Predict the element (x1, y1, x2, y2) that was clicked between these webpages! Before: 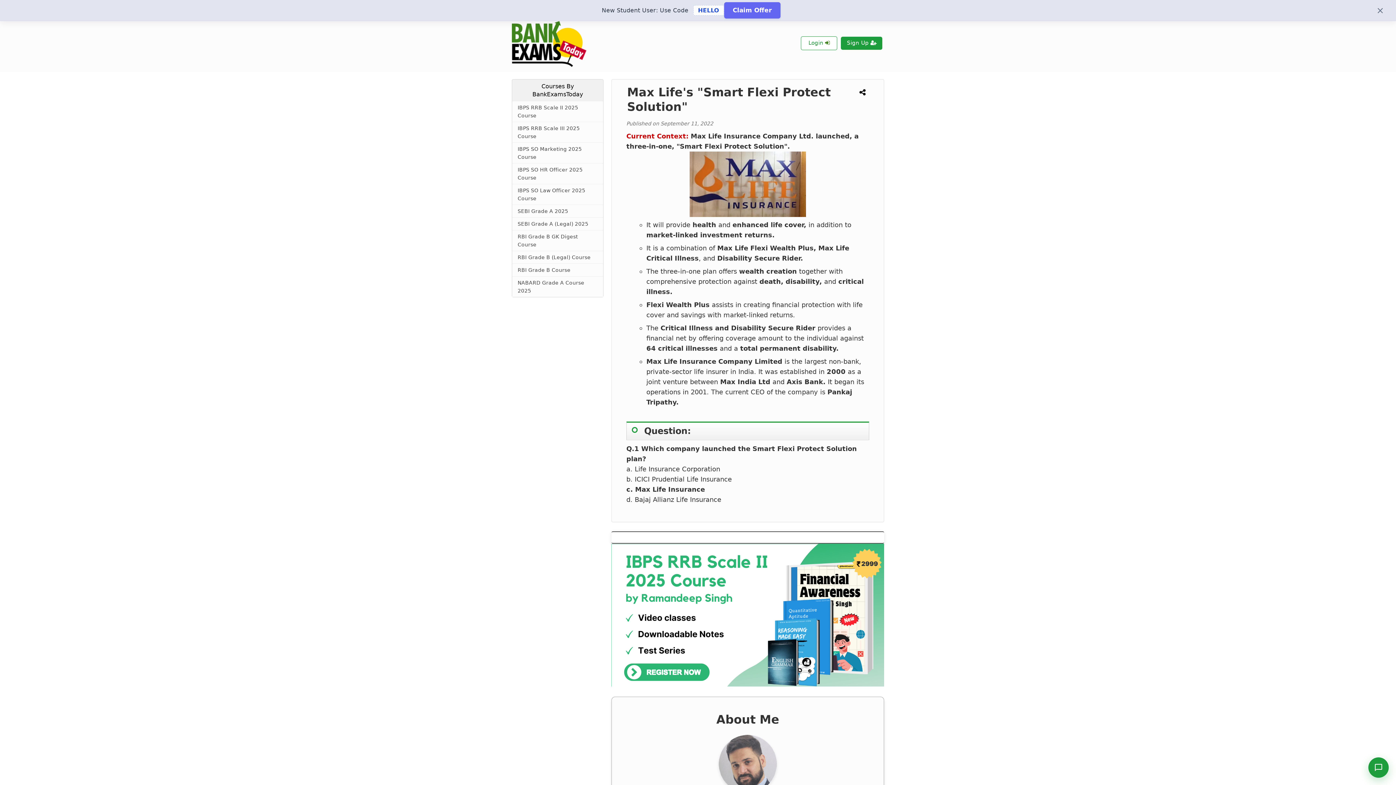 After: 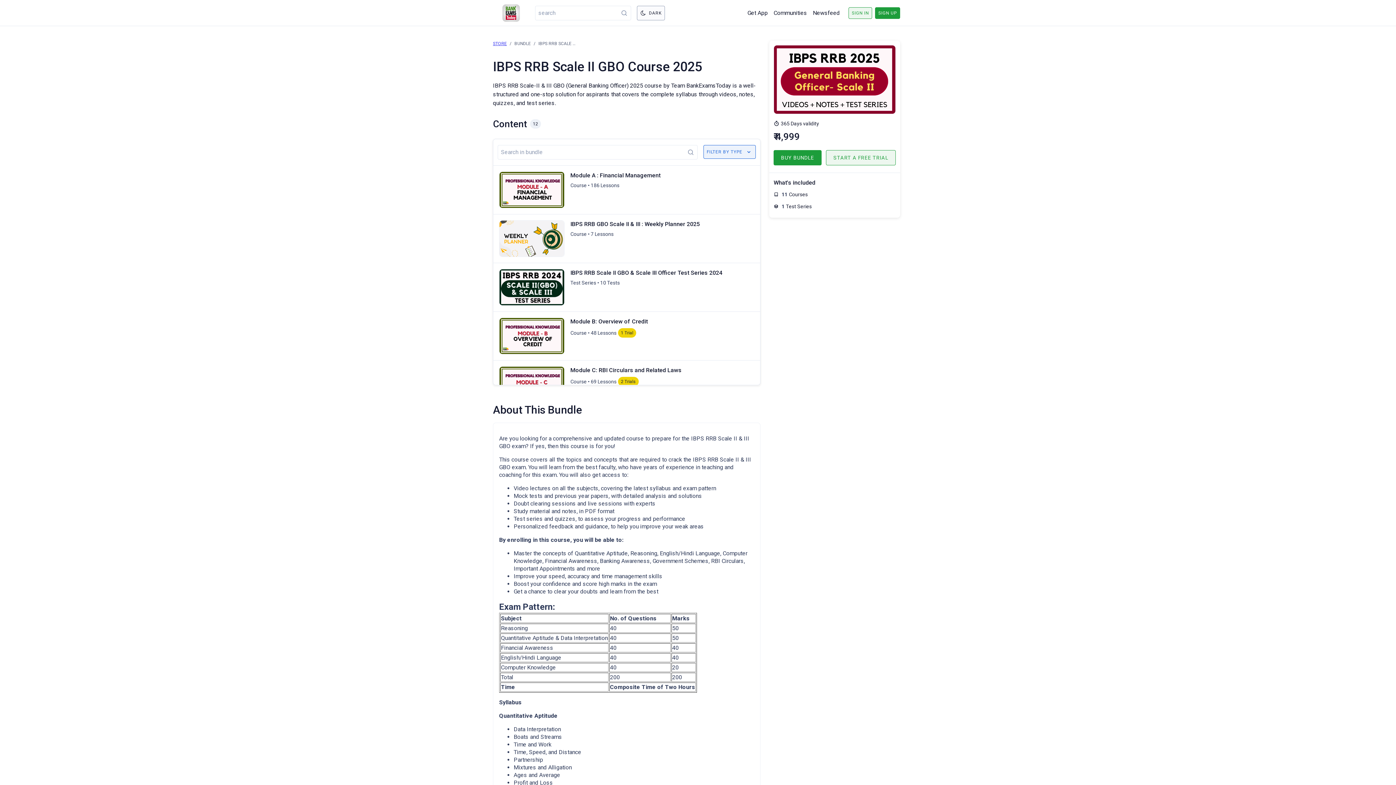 Action: bbox: (512, 101, 603, 122) label: IBPS RRB Scale II 2025 Course